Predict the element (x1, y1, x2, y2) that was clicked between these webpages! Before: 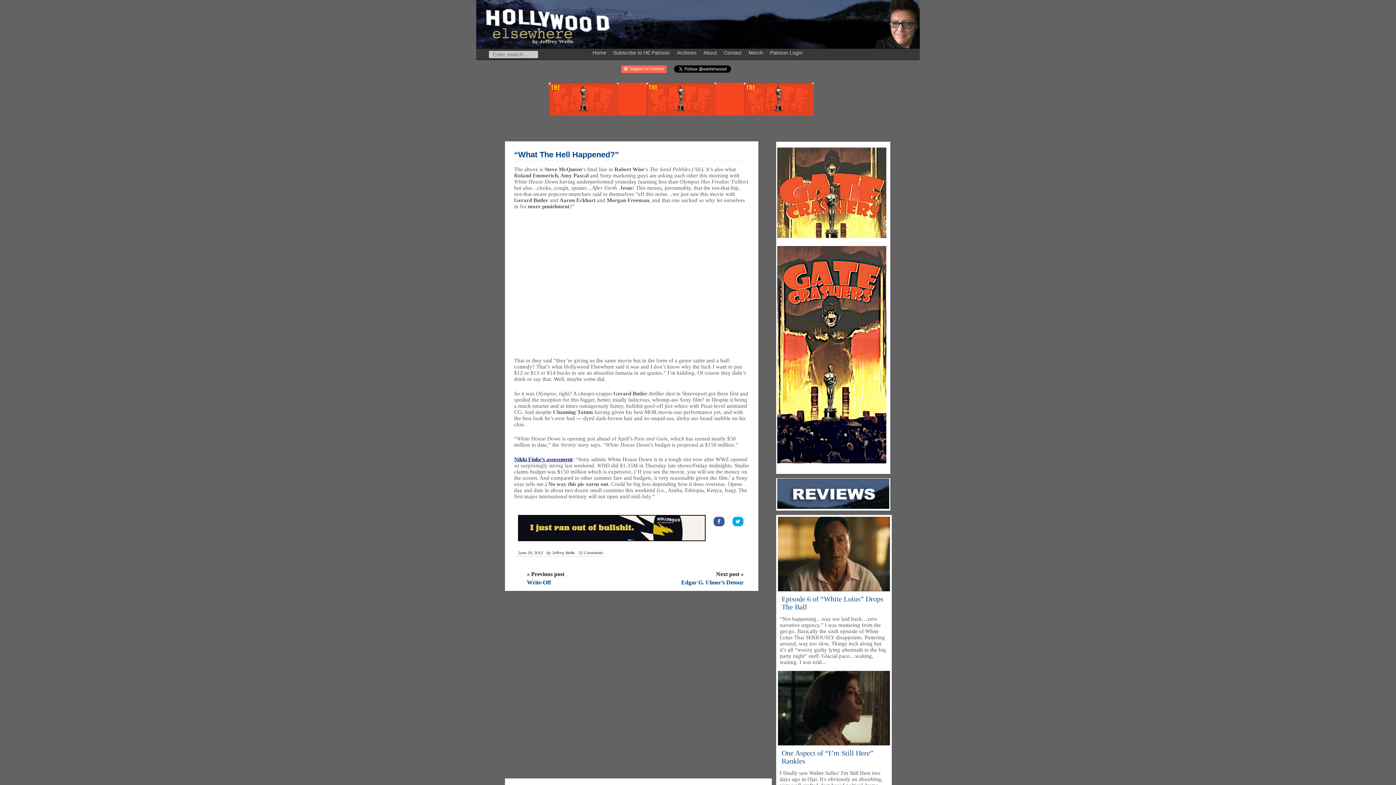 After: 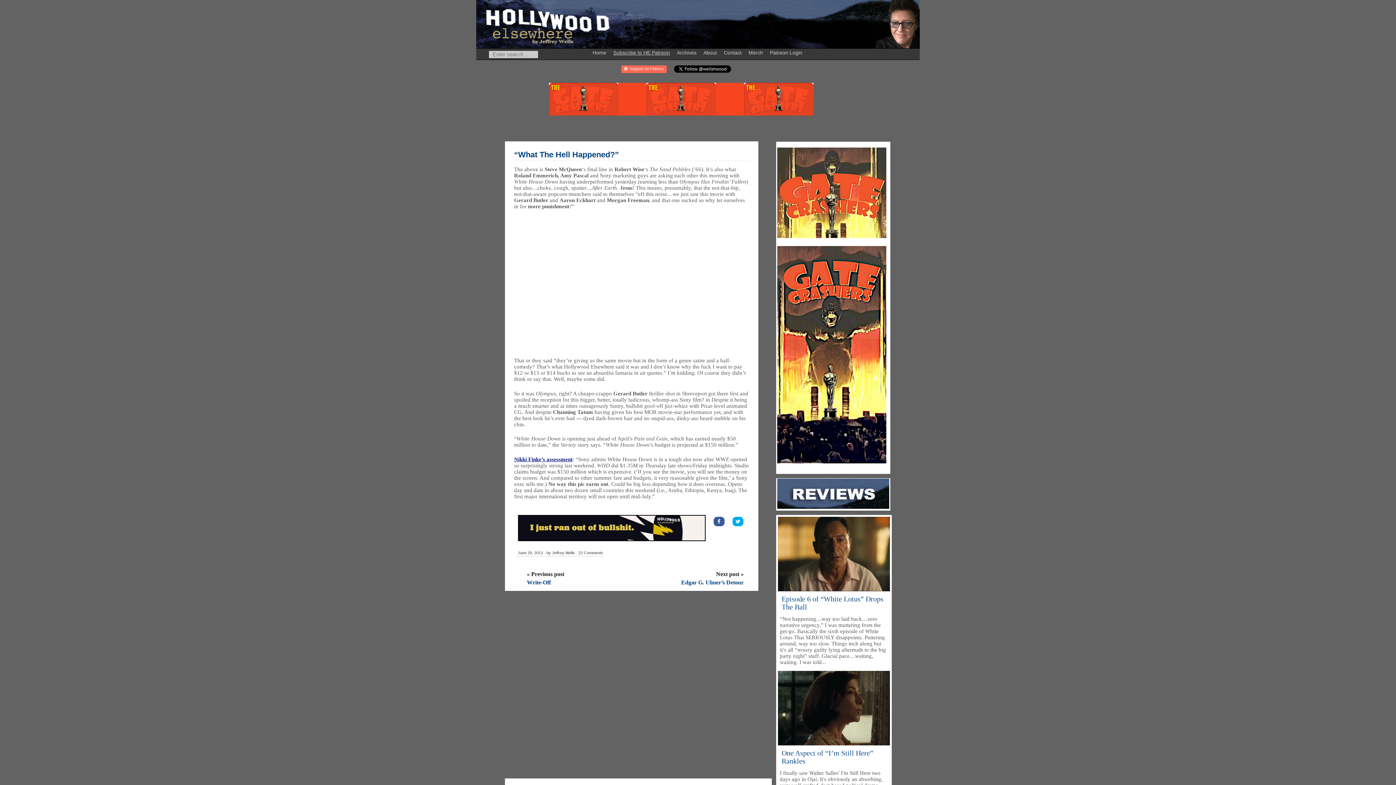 Action: bbox: (611, 45, 673, 57) label: Subscribe to HE Patreon